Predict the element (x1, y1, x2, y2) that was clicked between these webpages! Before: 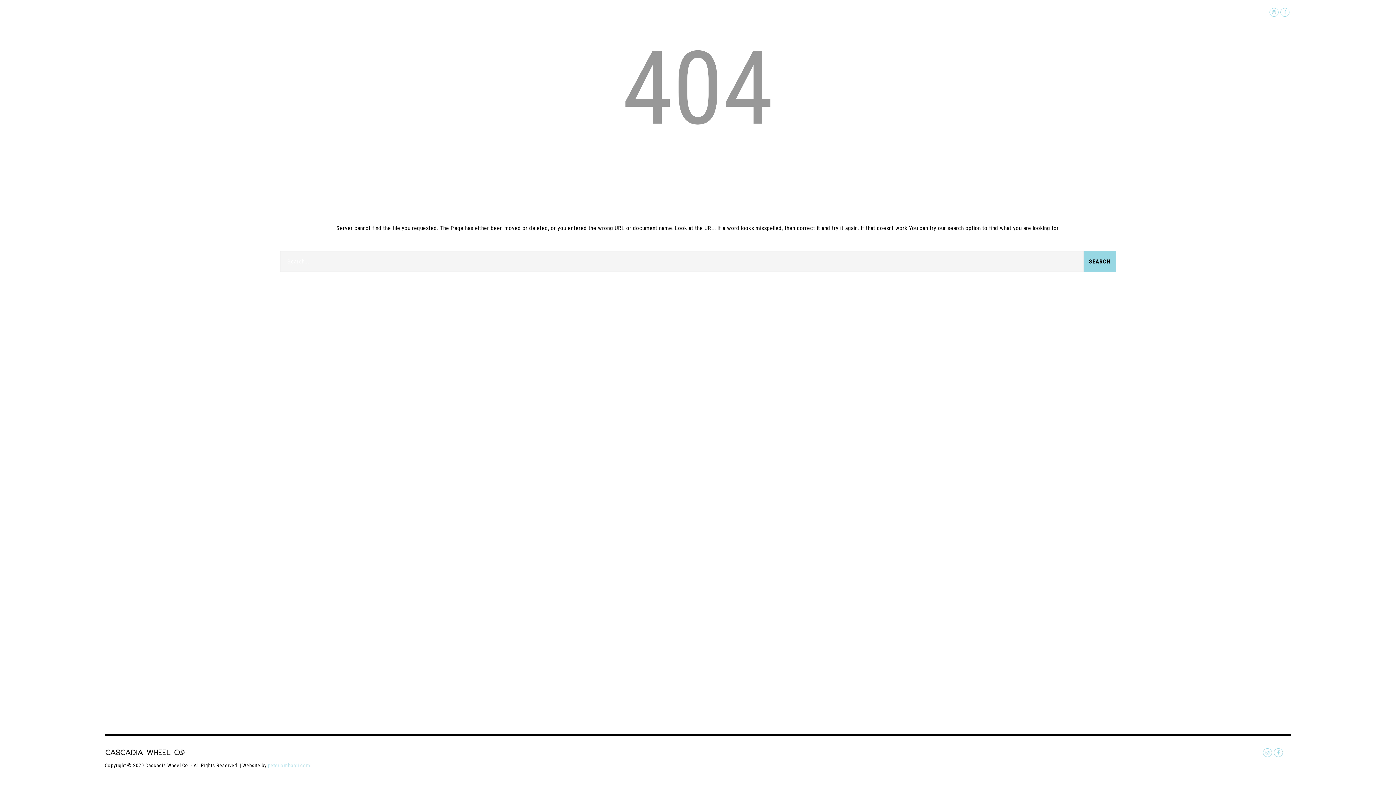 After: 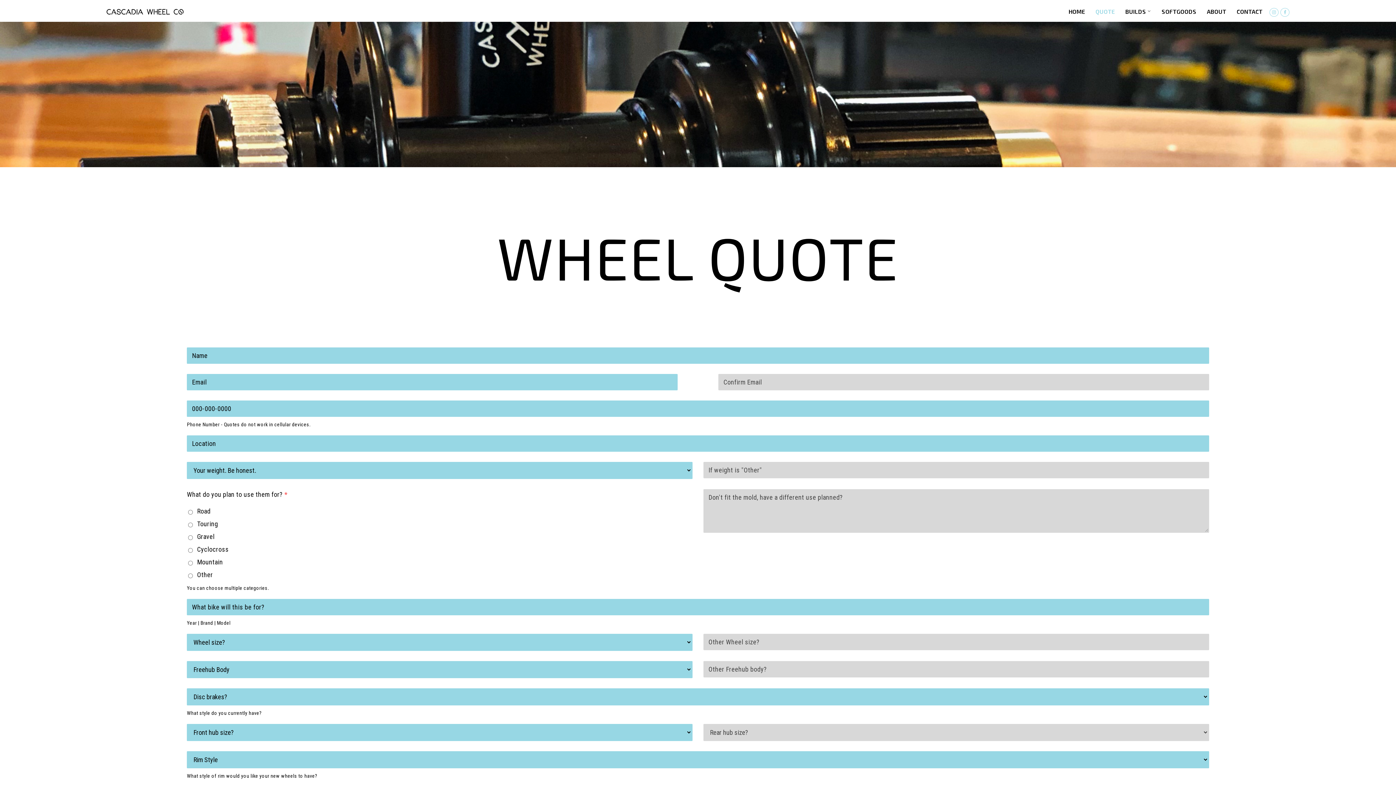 Action: bbox: (1090, 1, 1120, 21) label: QUOTE